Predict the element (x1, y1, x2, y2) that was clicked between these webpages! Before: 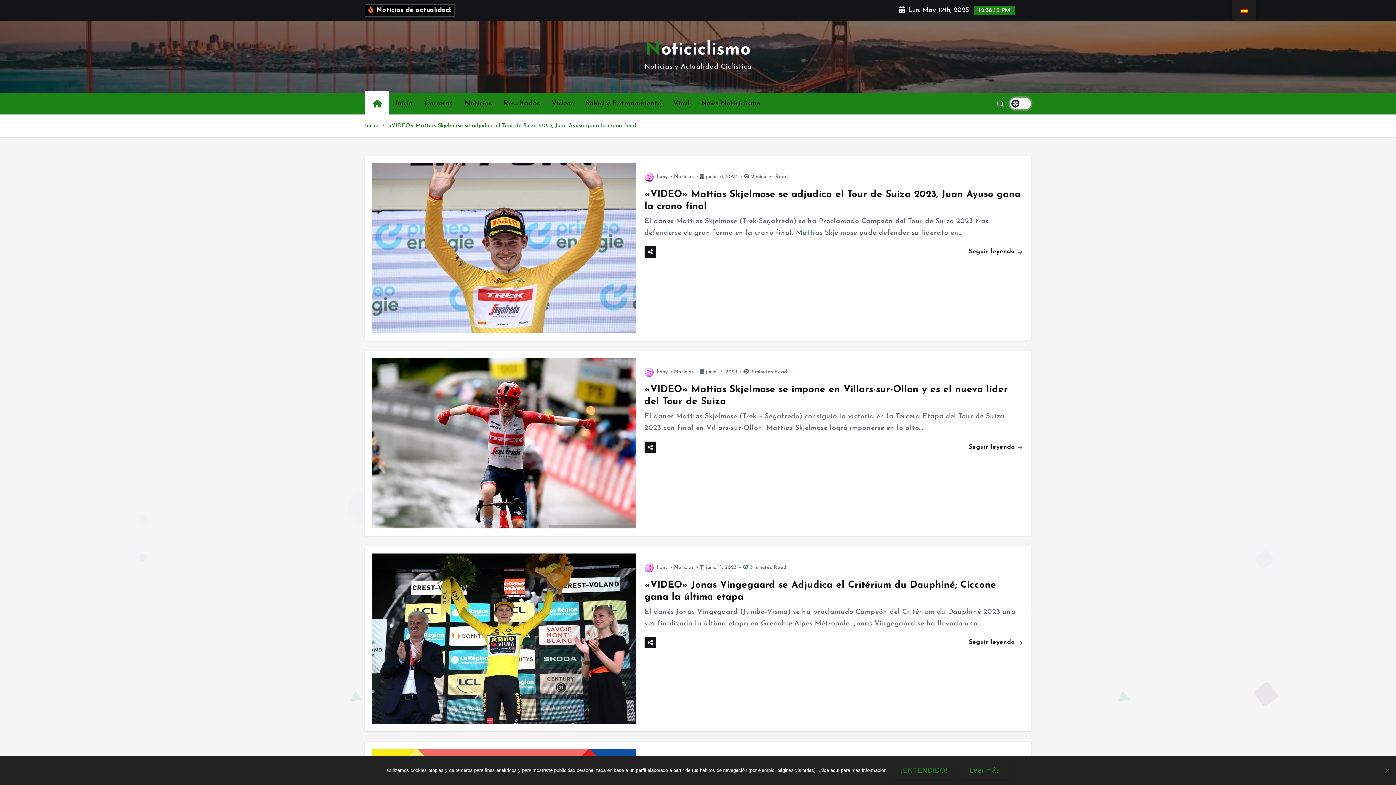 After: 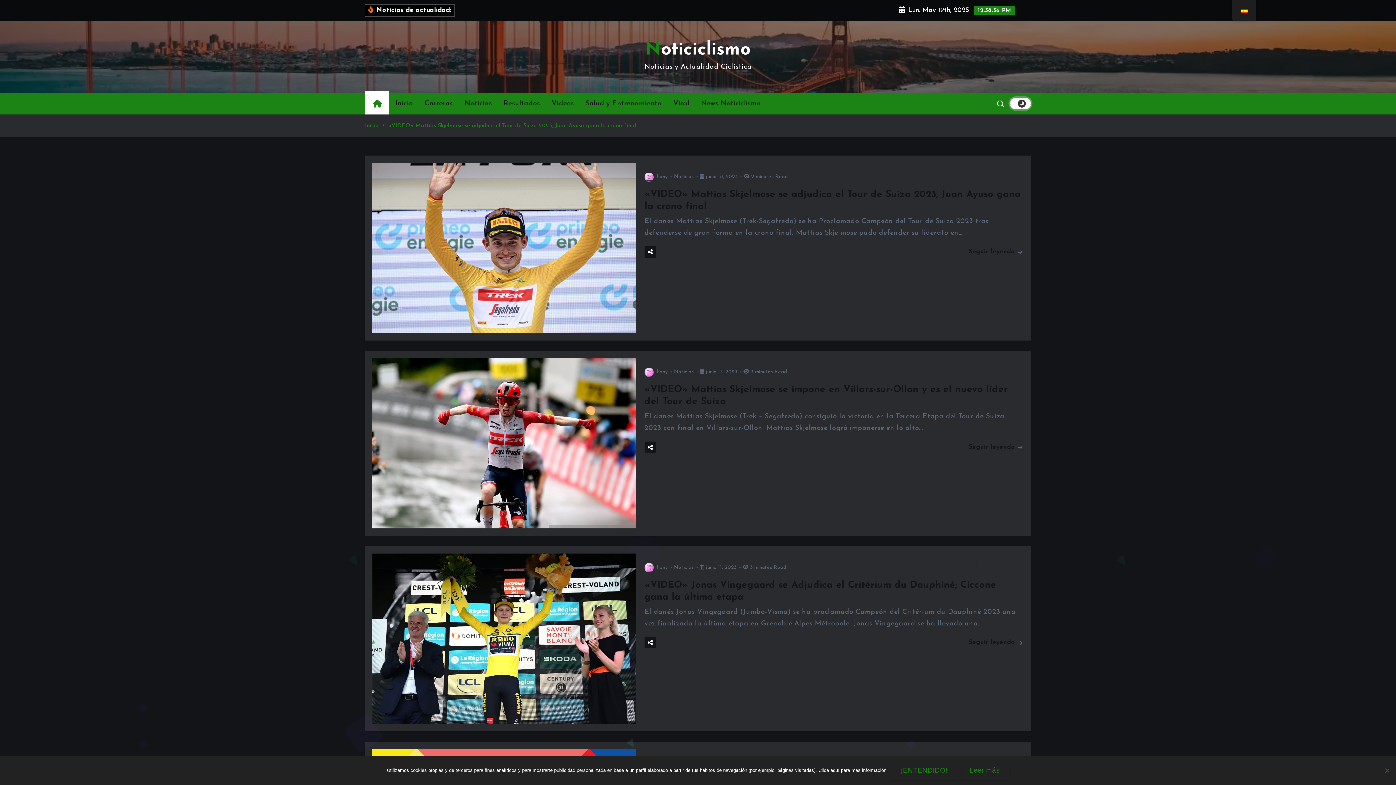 Action: bbox: (1010, 97, 1031, 109)